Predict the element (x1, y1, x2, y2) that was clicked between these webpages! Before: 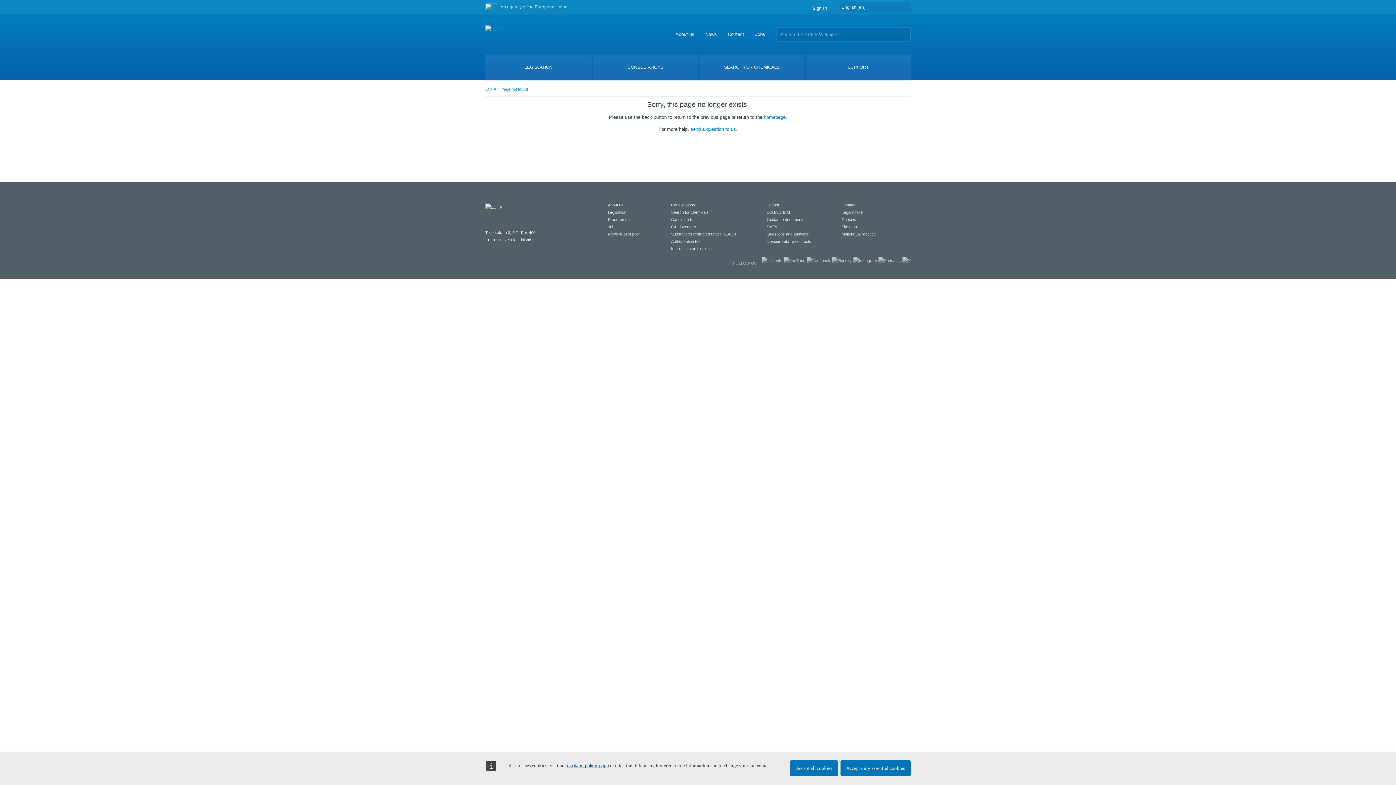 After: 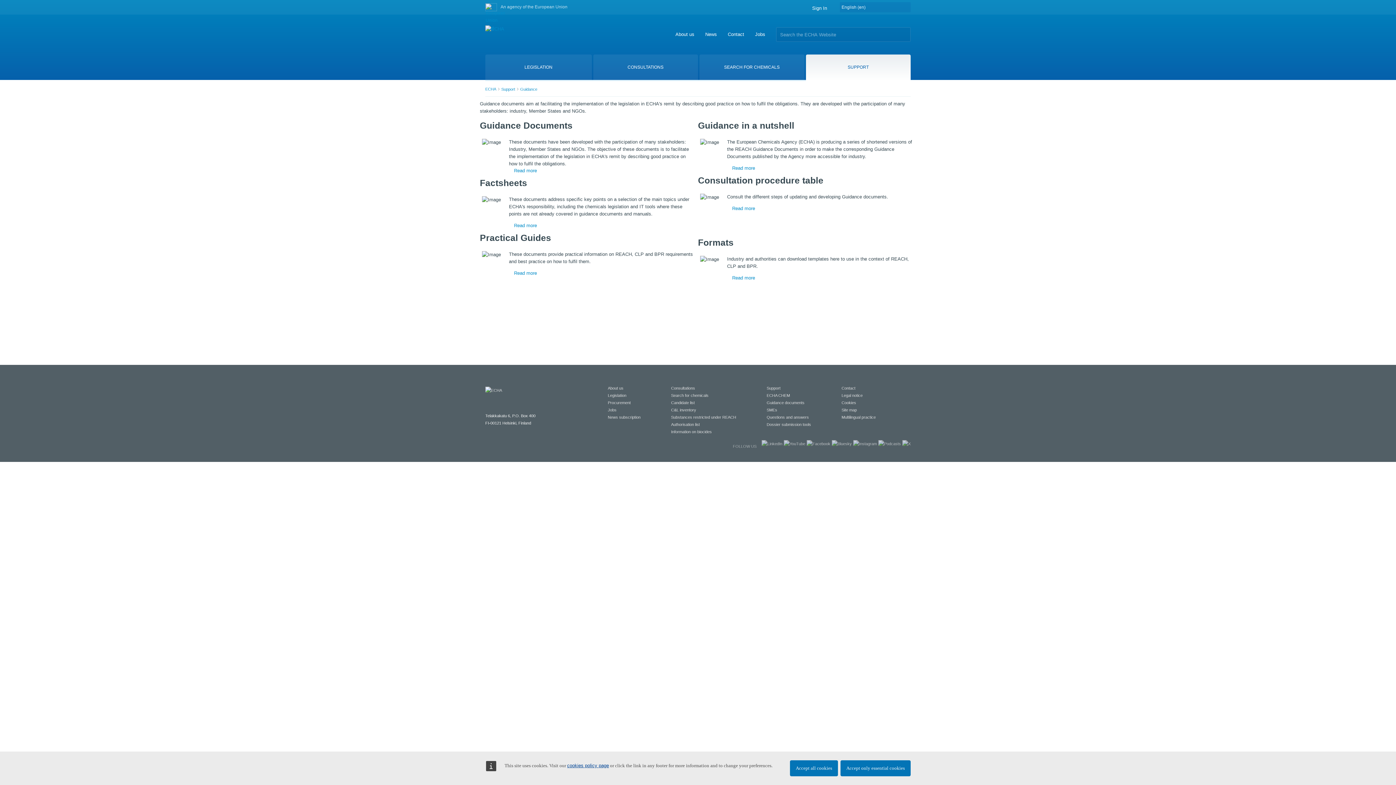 Action: label: Guidance documents bbox: (766, 217, 804, 221)